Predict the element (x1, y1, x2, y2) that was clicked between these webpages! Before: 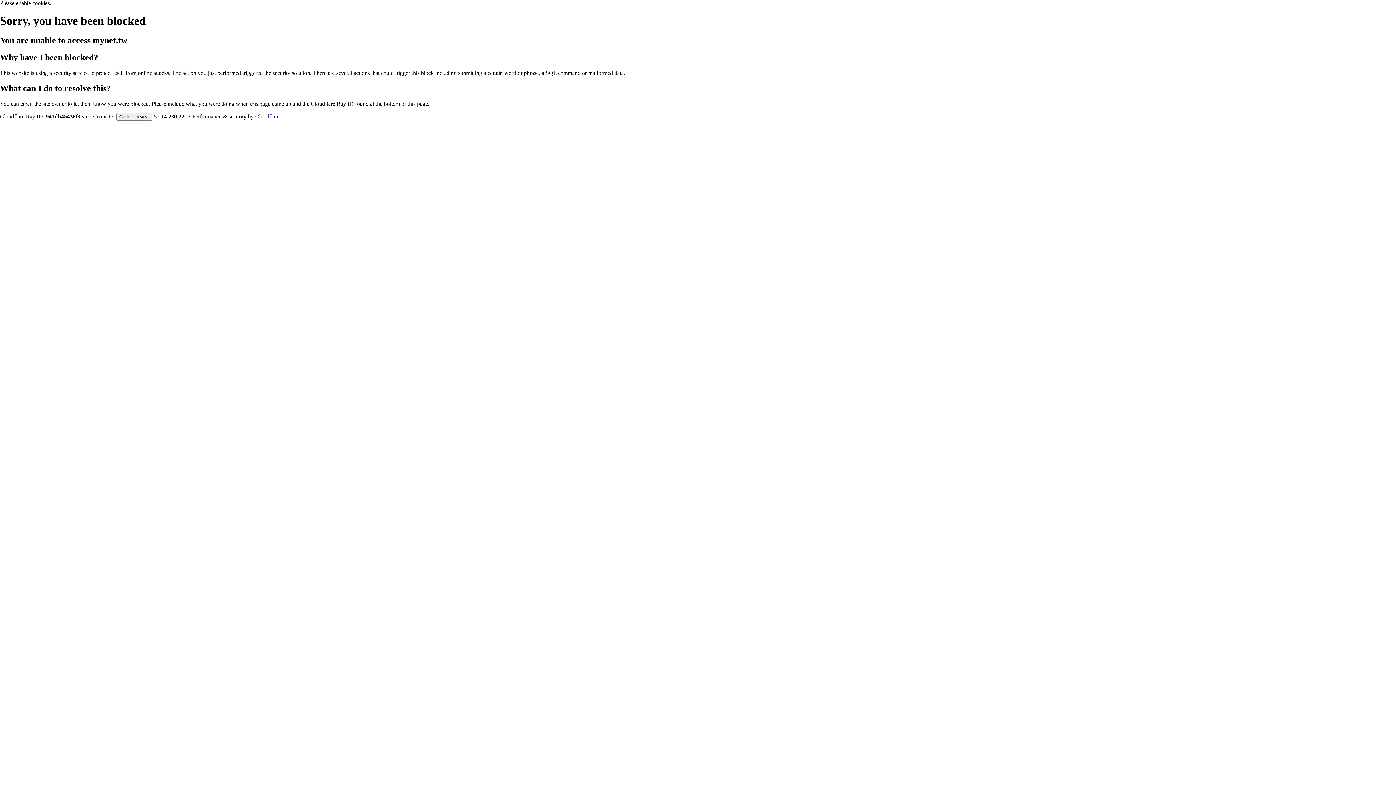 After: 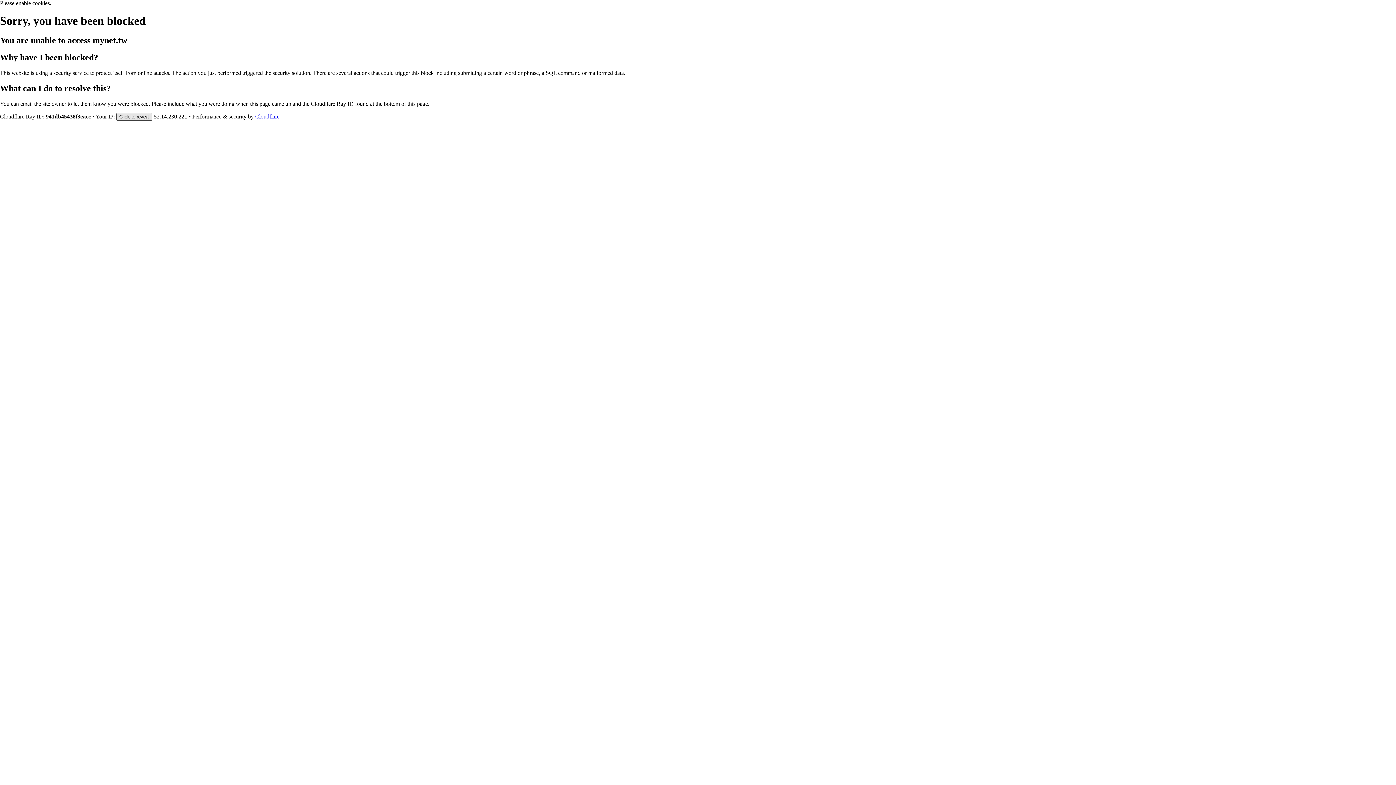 Action: label: Click to reveal bbox: (116, 112, 152, 120)